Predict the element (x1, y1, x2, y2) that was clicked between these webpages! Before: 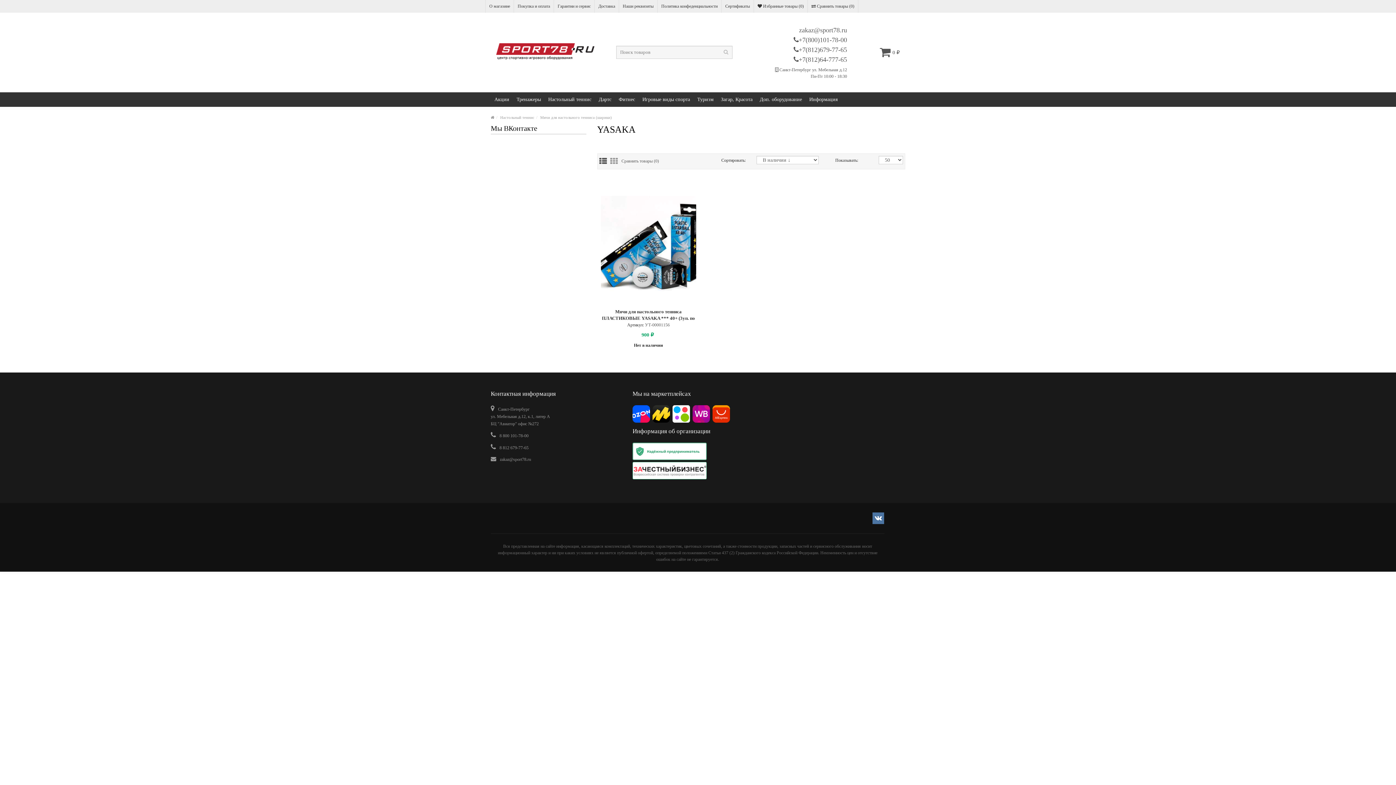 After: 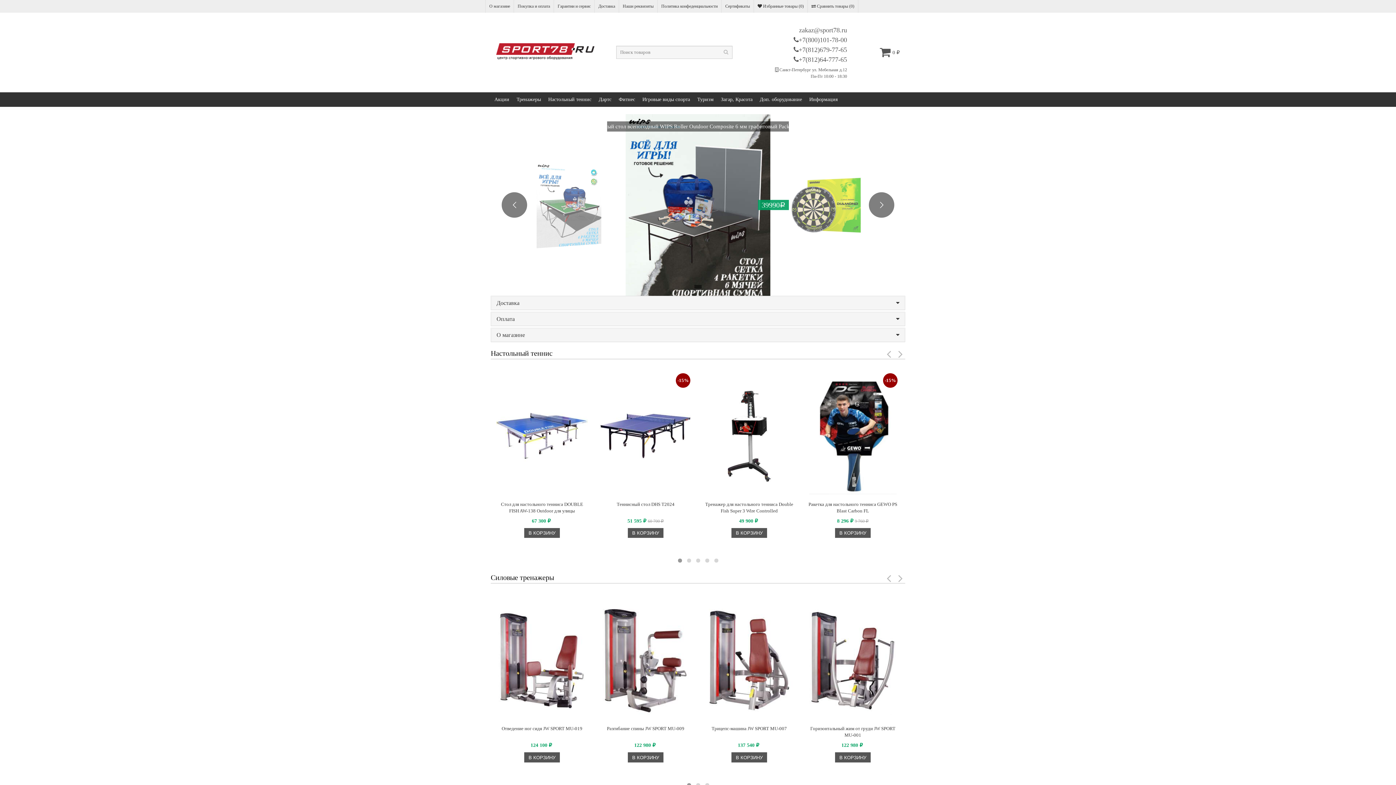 Action: bbox: (490, 115, 494, 119)